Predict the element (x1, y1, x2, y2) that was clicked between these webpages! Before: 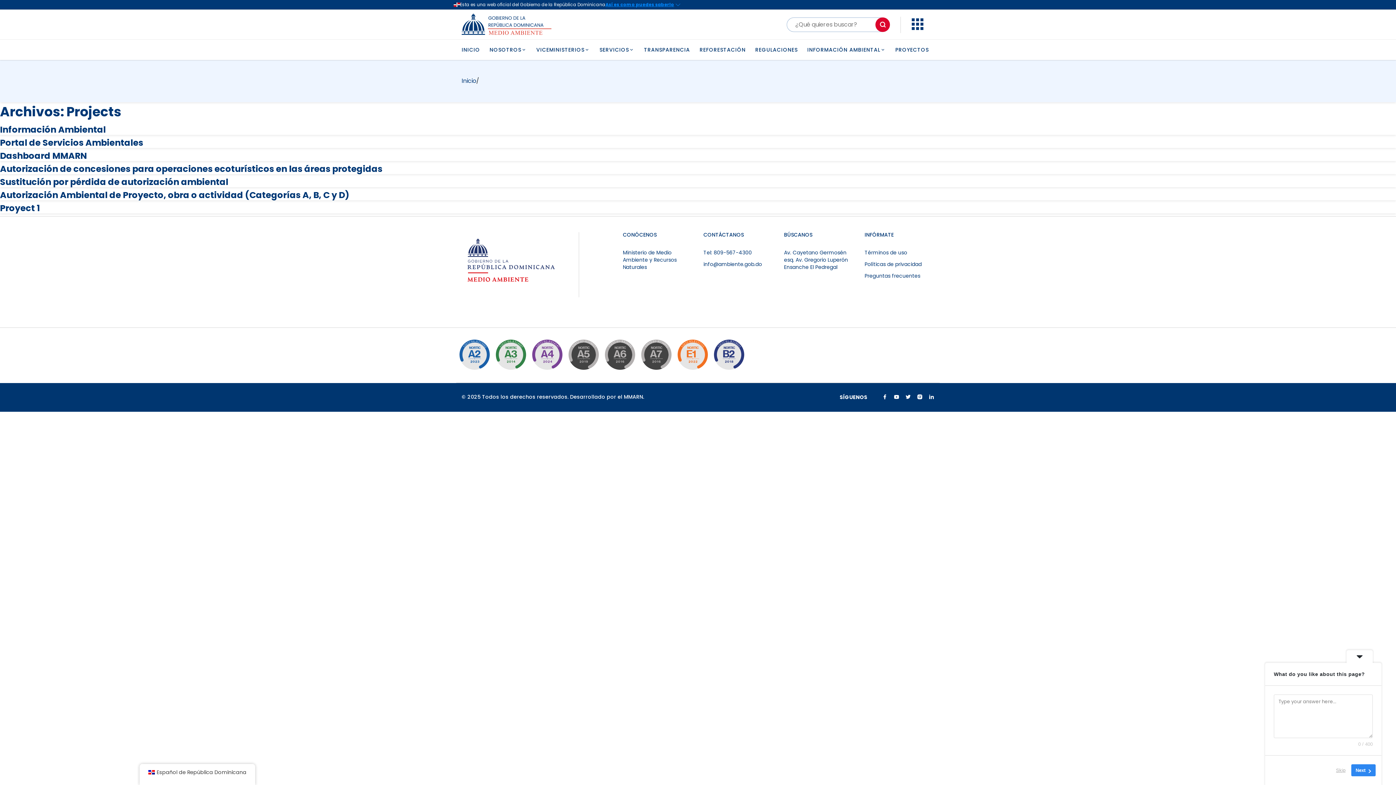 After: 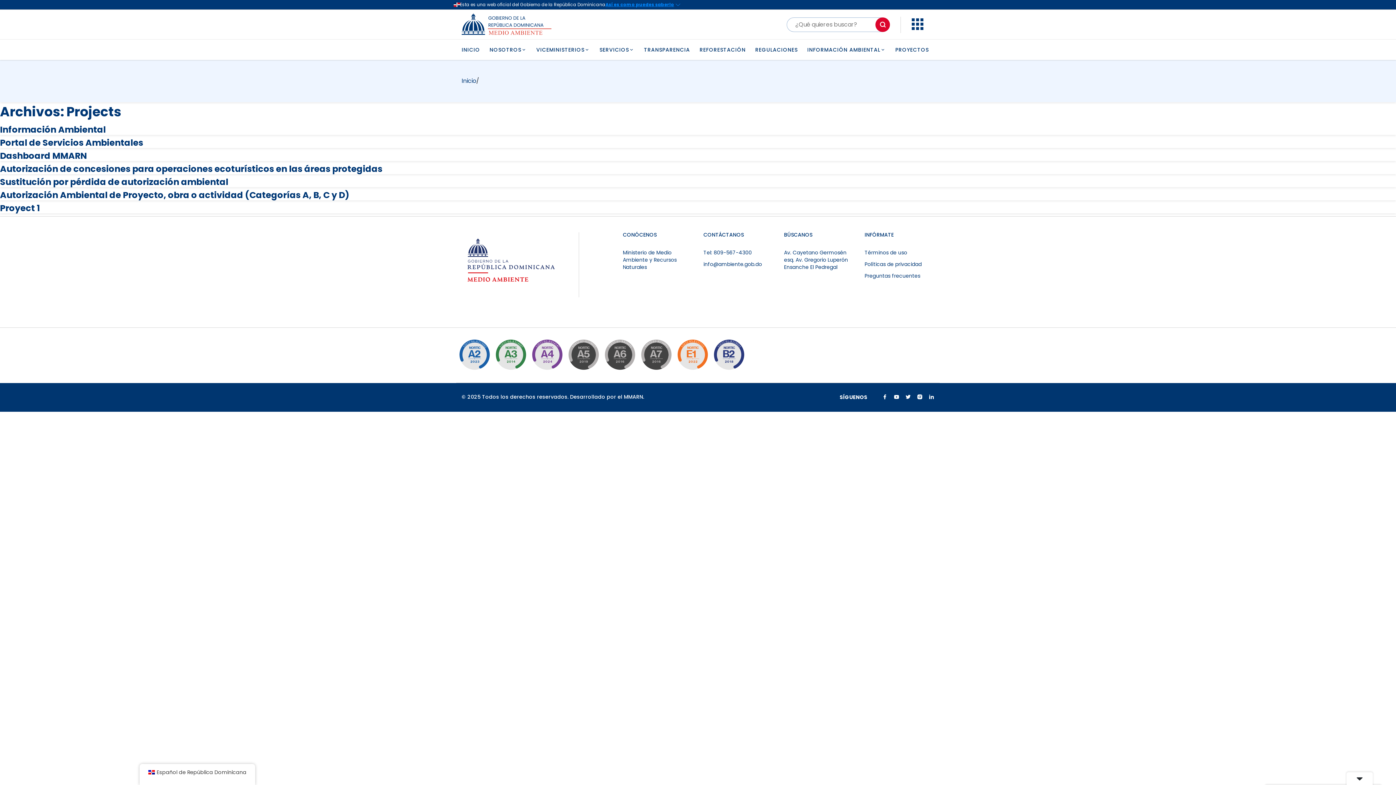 Action: bbox: (1346, 650, 1373, 663)